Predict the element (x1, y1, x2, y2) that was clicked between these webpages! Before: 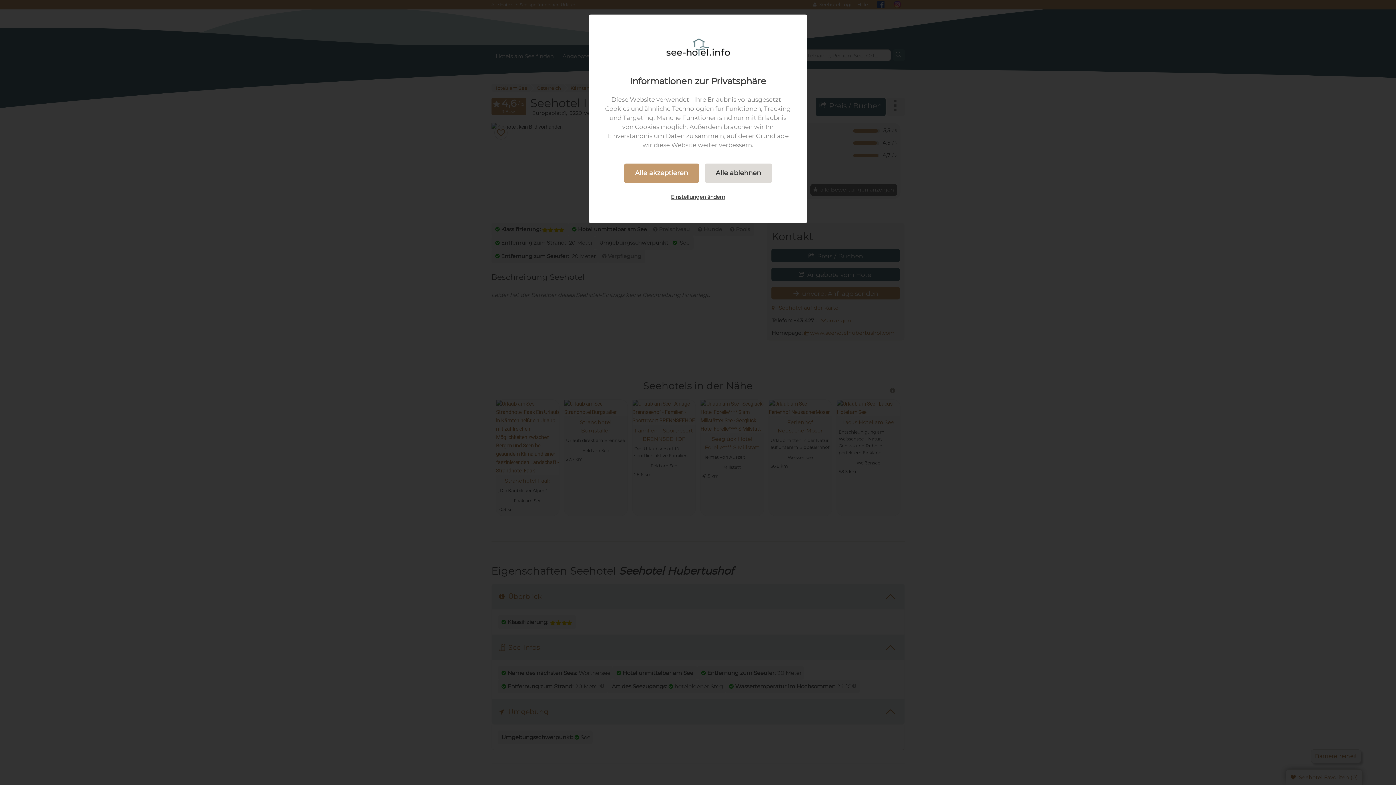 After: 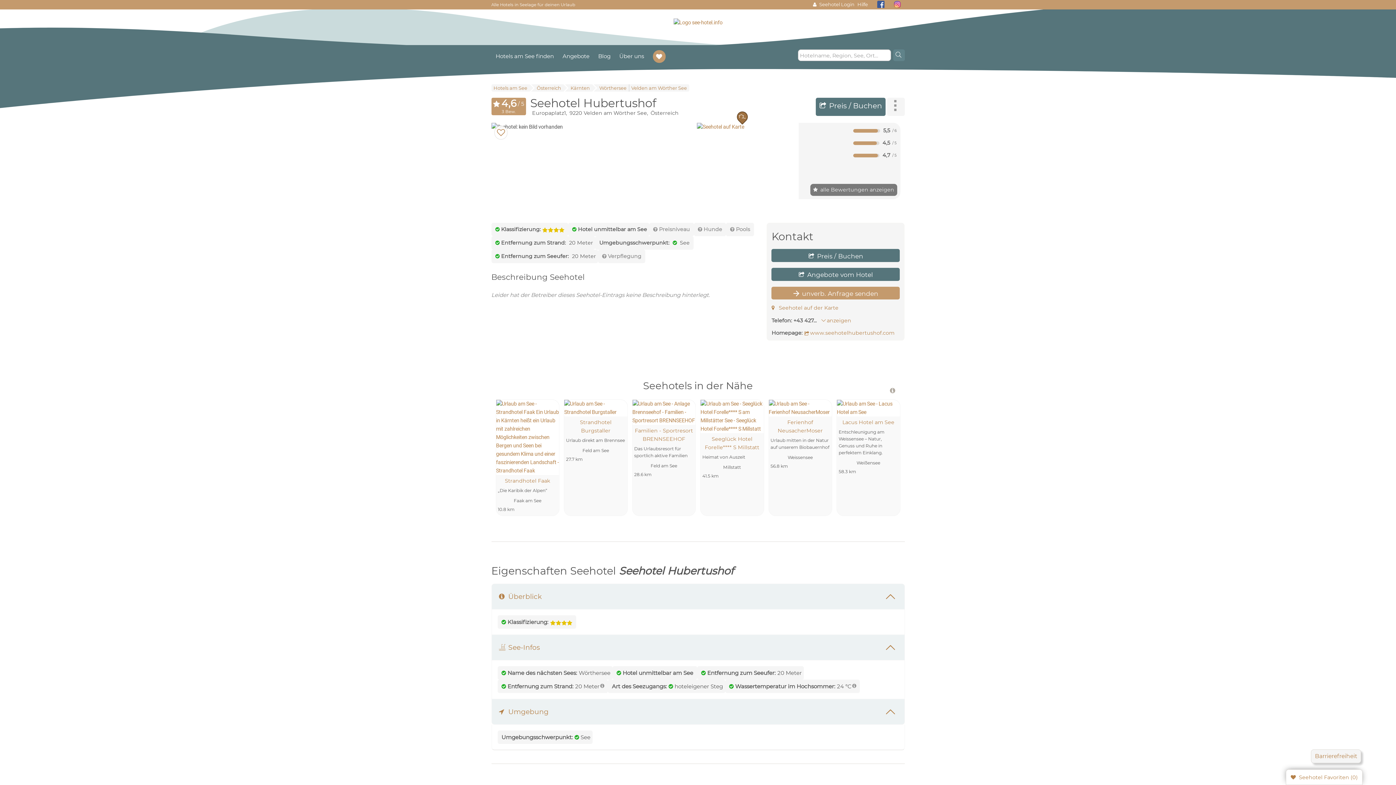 Action: label: Alle ablehnen bbox: (704, 163, 772, 182)